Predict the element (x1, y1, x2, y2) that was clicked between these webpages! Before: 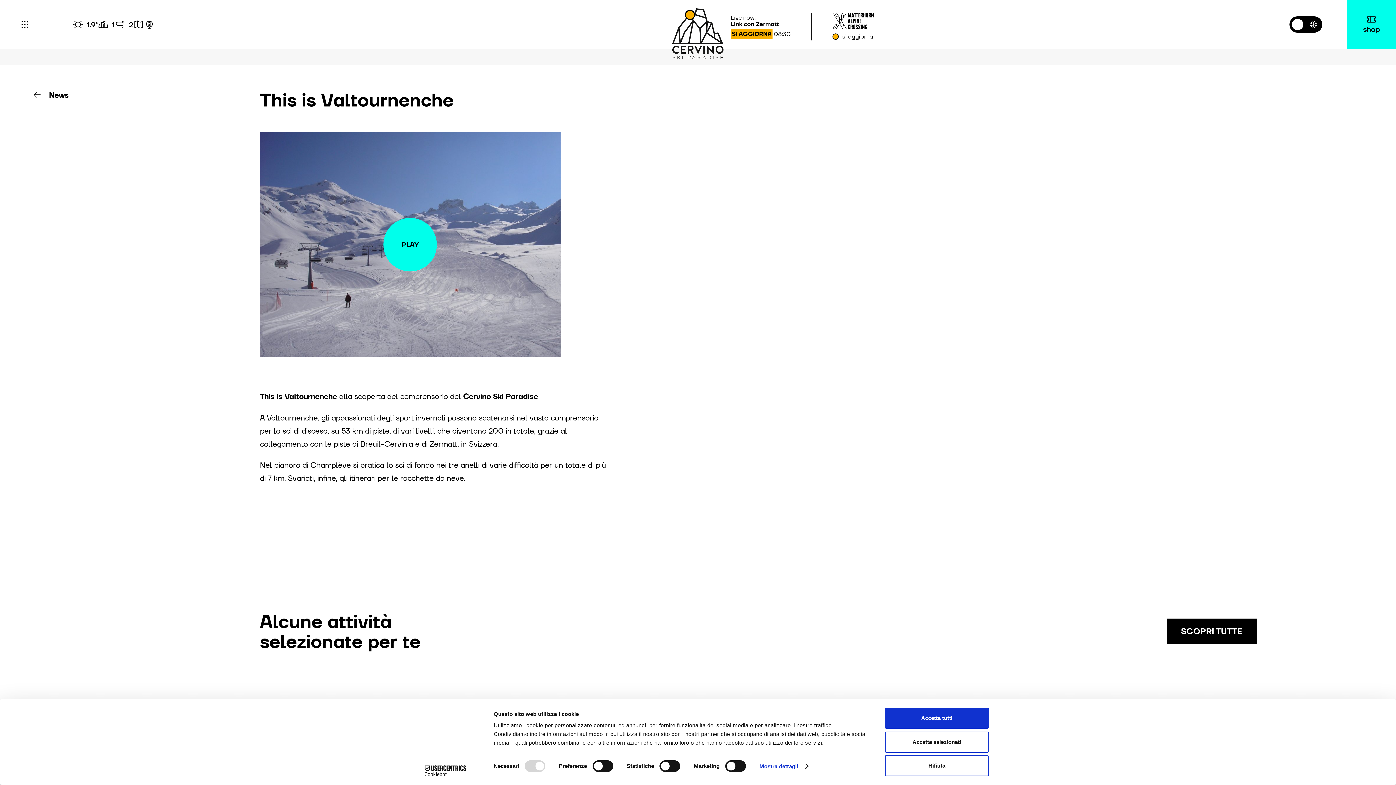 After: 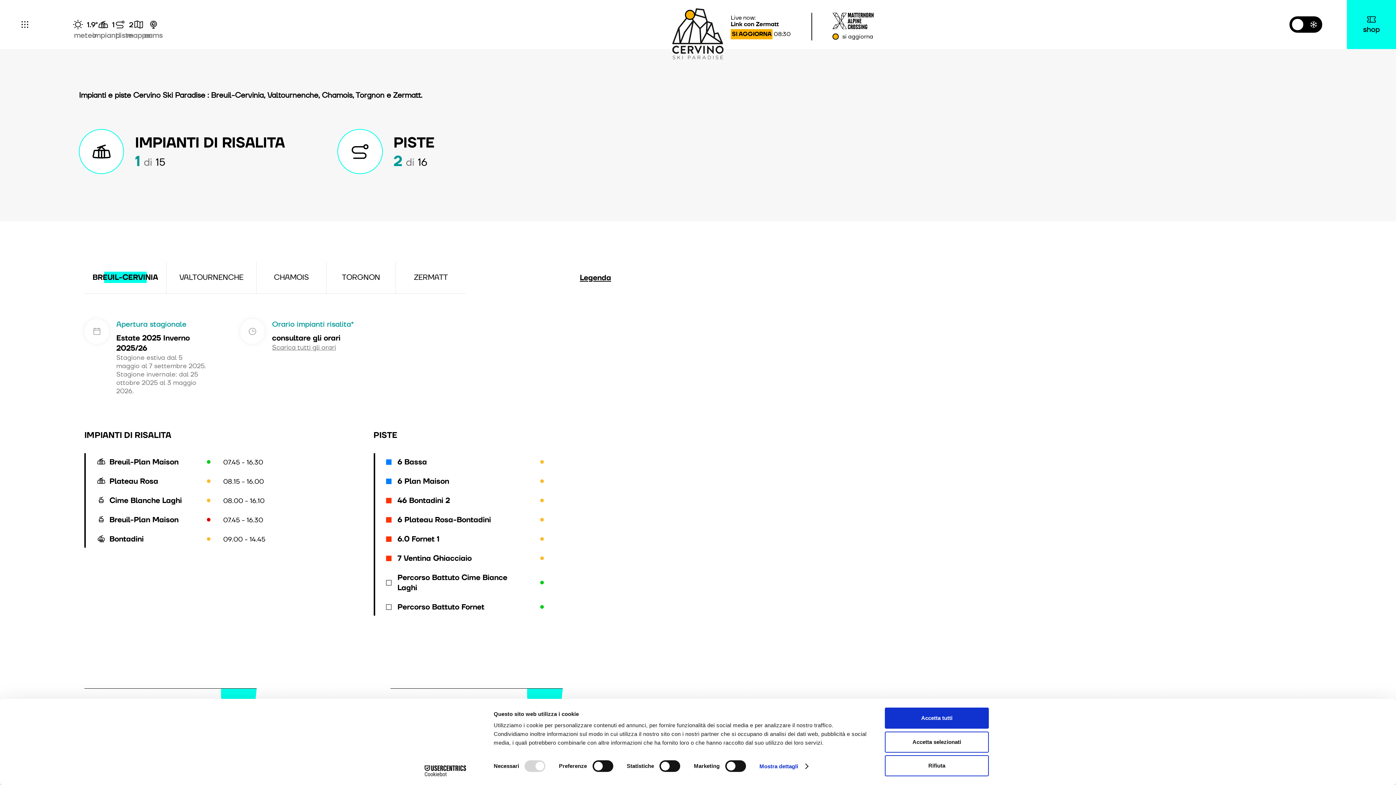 Action: bbox: (114, 19, 133, 29) label: 2
piste